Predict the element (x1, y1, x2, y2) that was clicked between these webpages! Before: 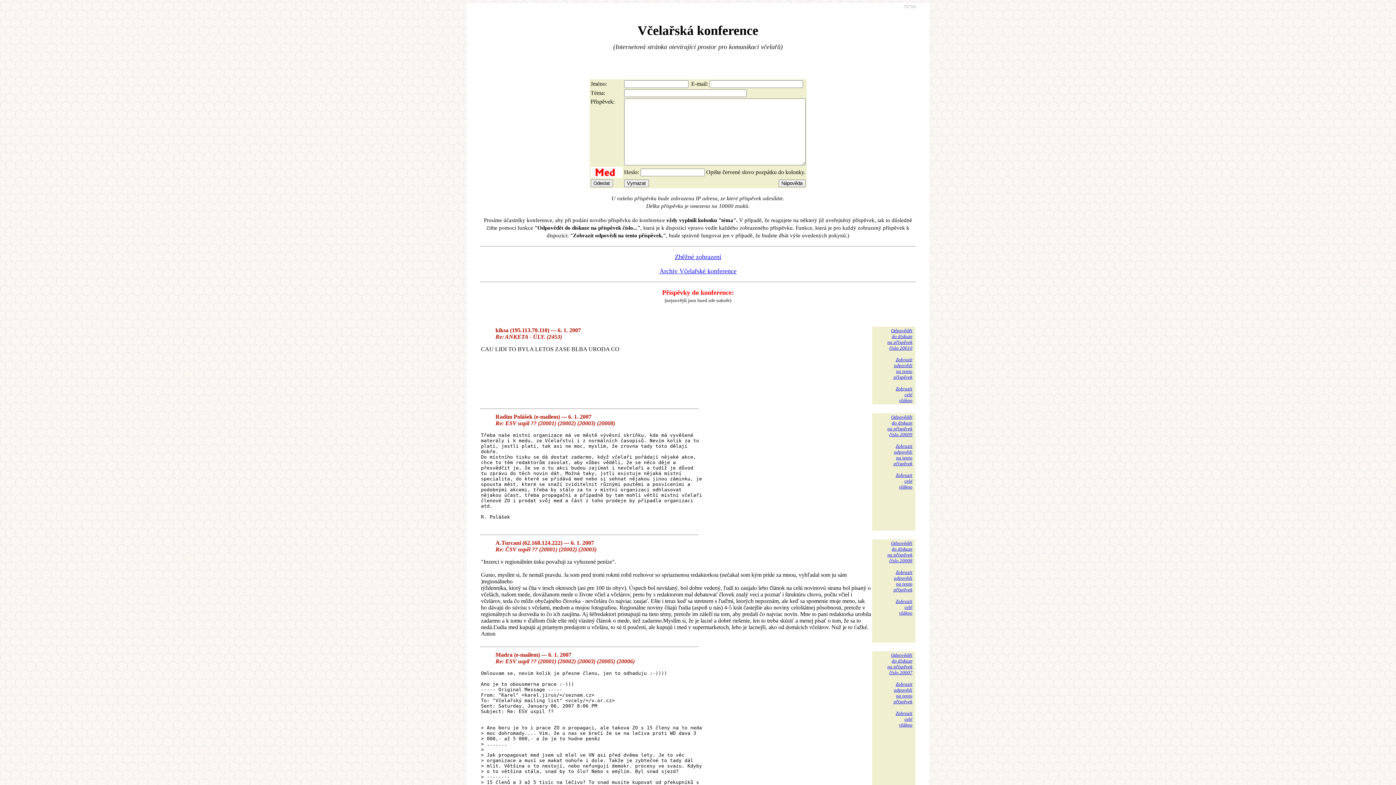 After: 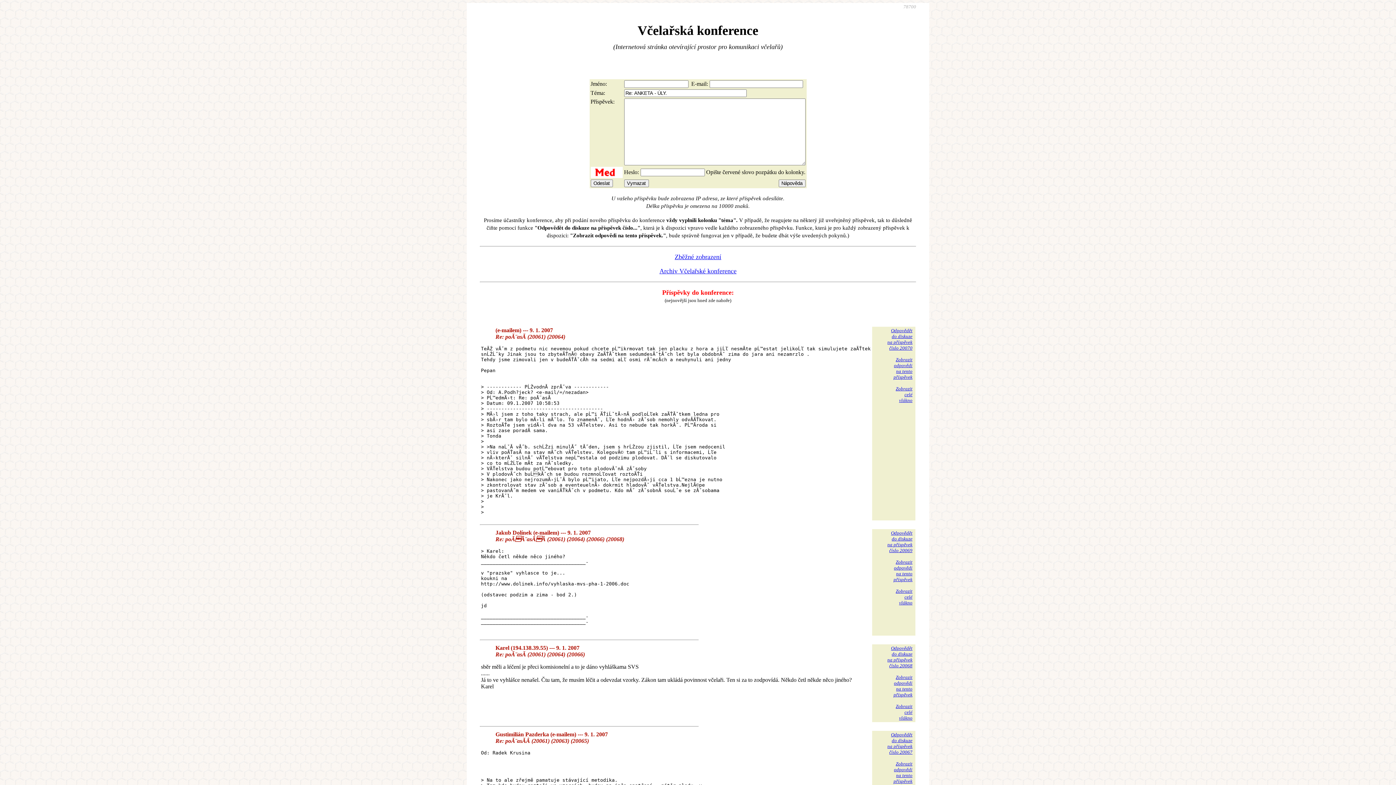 Action: bbox: (887, 328, 912, 350) label: Odpovědět
do diskuze
na příspěvek
číslo 20010